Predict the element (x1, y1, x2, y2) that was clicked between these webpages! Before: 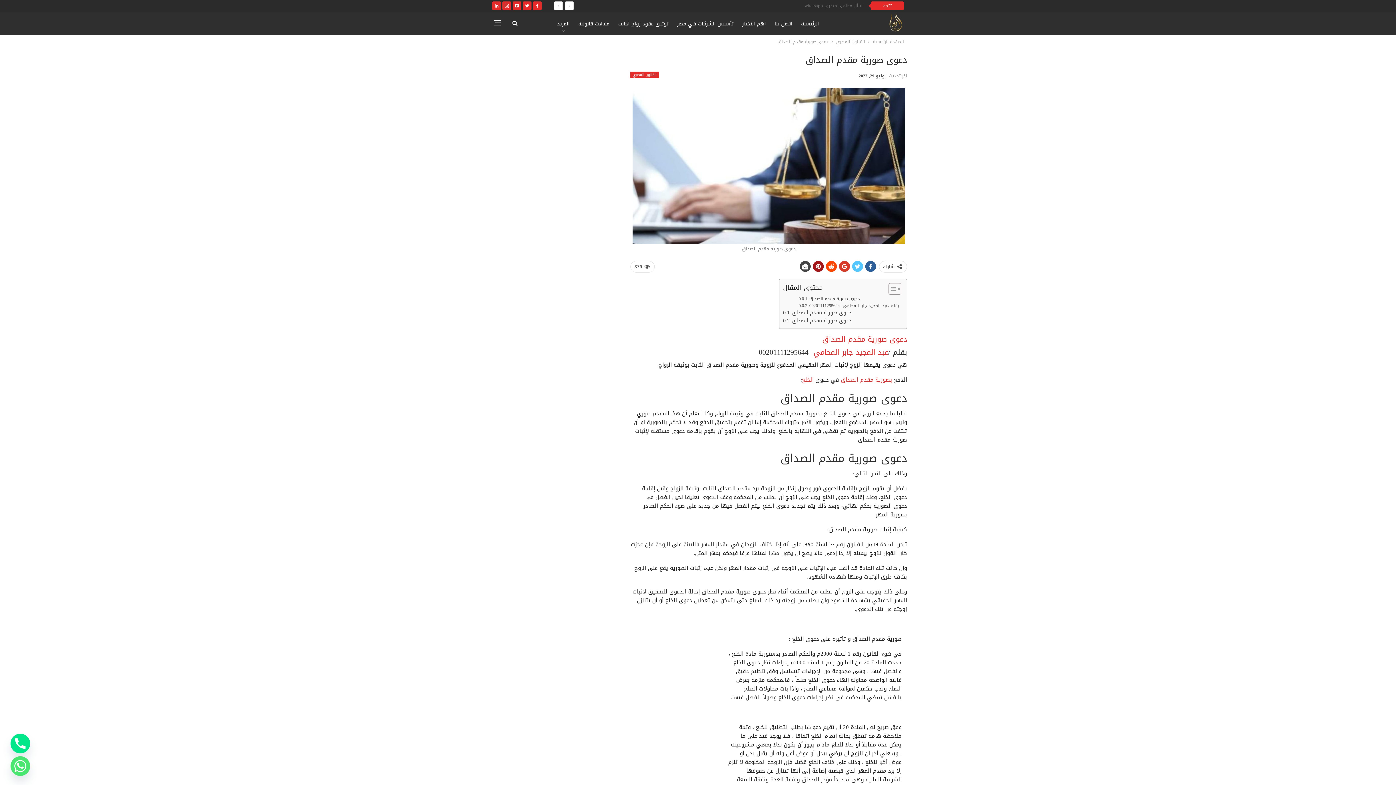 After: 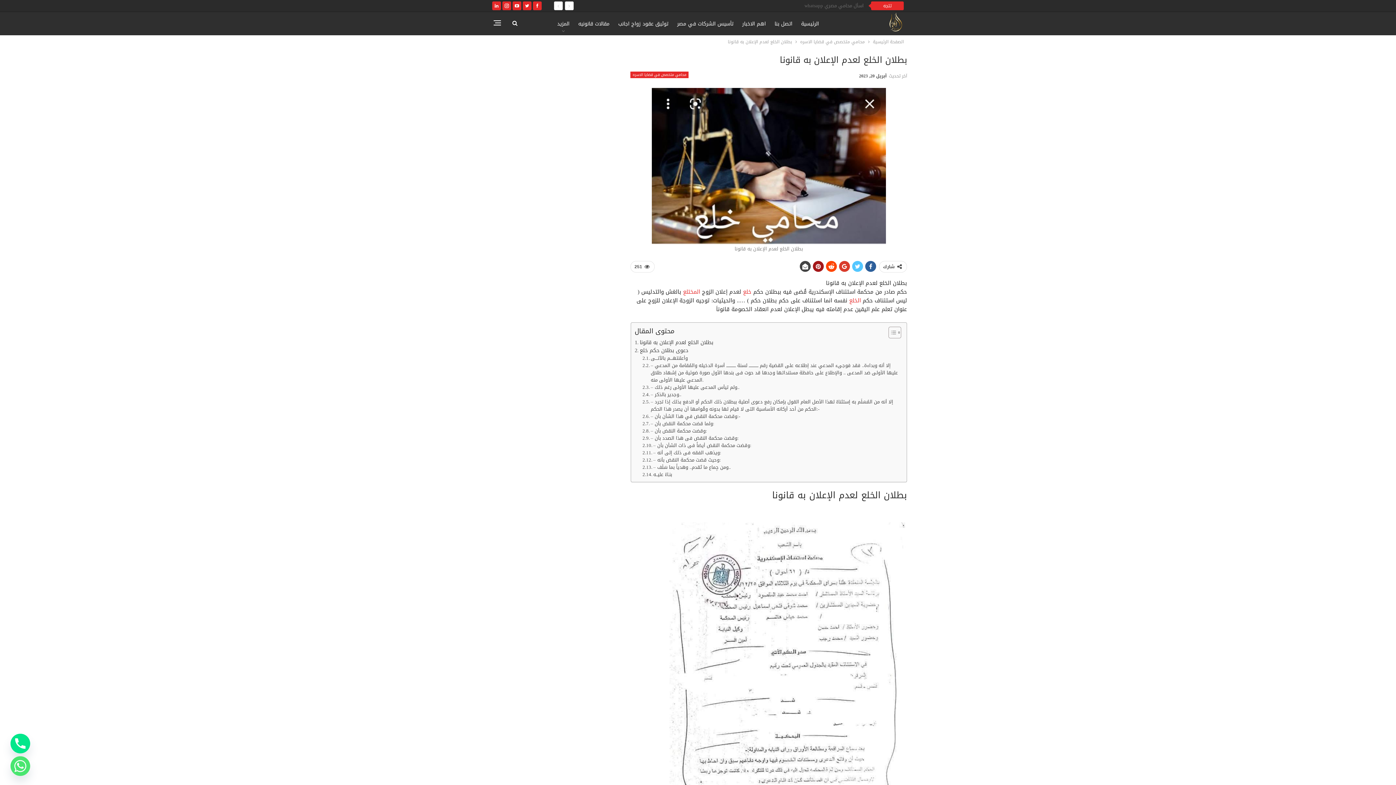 Action: bbox: (802, 374, 813, 385) label: الخلع